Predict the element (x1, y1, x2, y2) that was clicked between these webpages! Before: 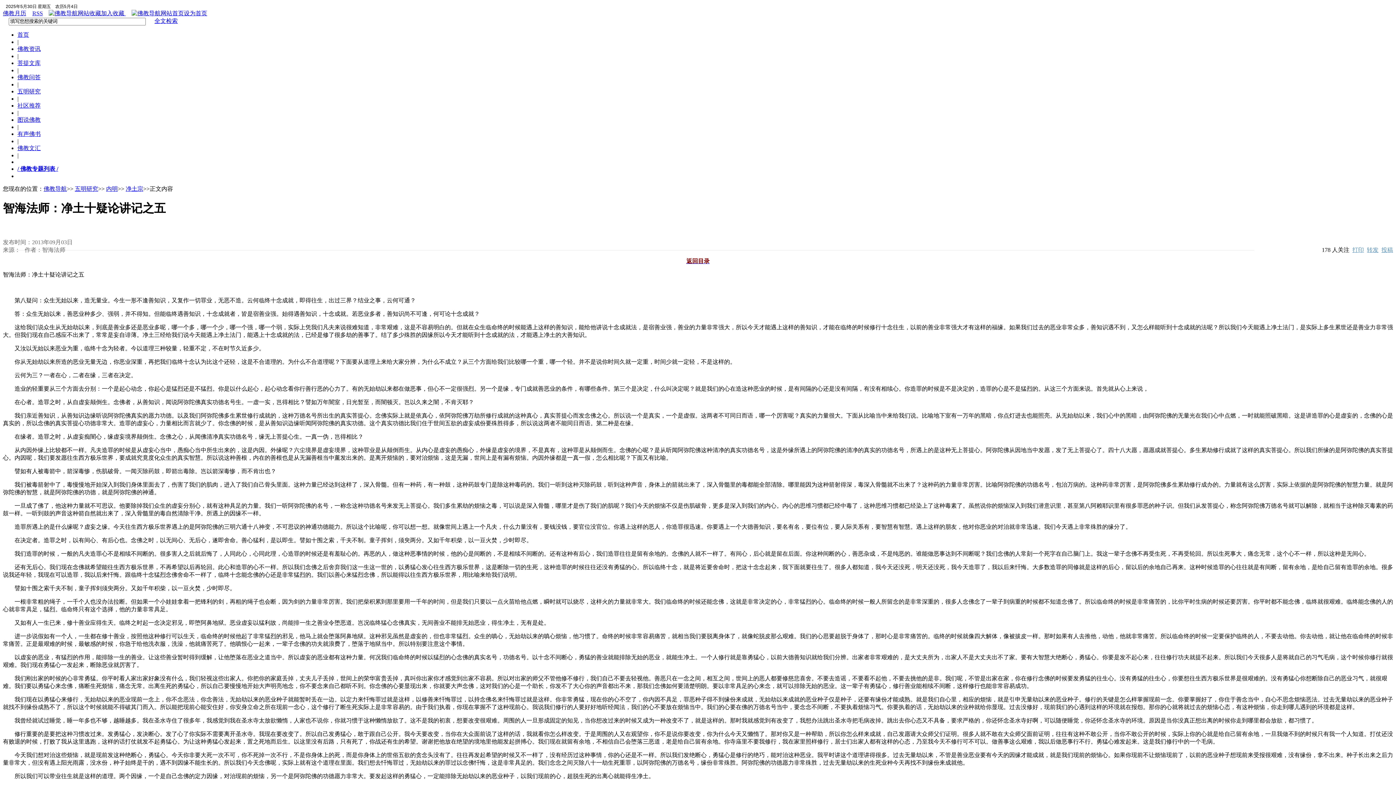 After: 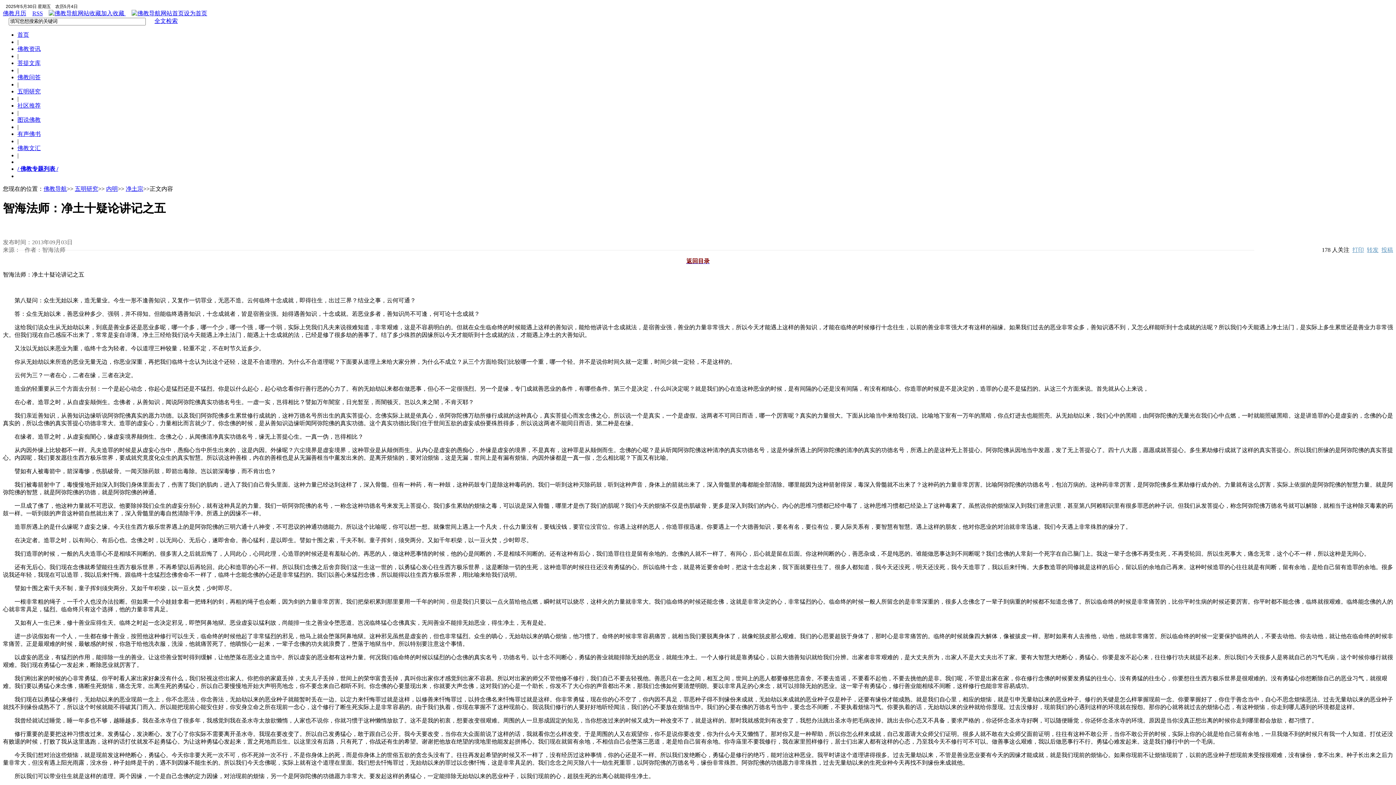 Action: bbox: (27, 10, 42, 16) label: RSS